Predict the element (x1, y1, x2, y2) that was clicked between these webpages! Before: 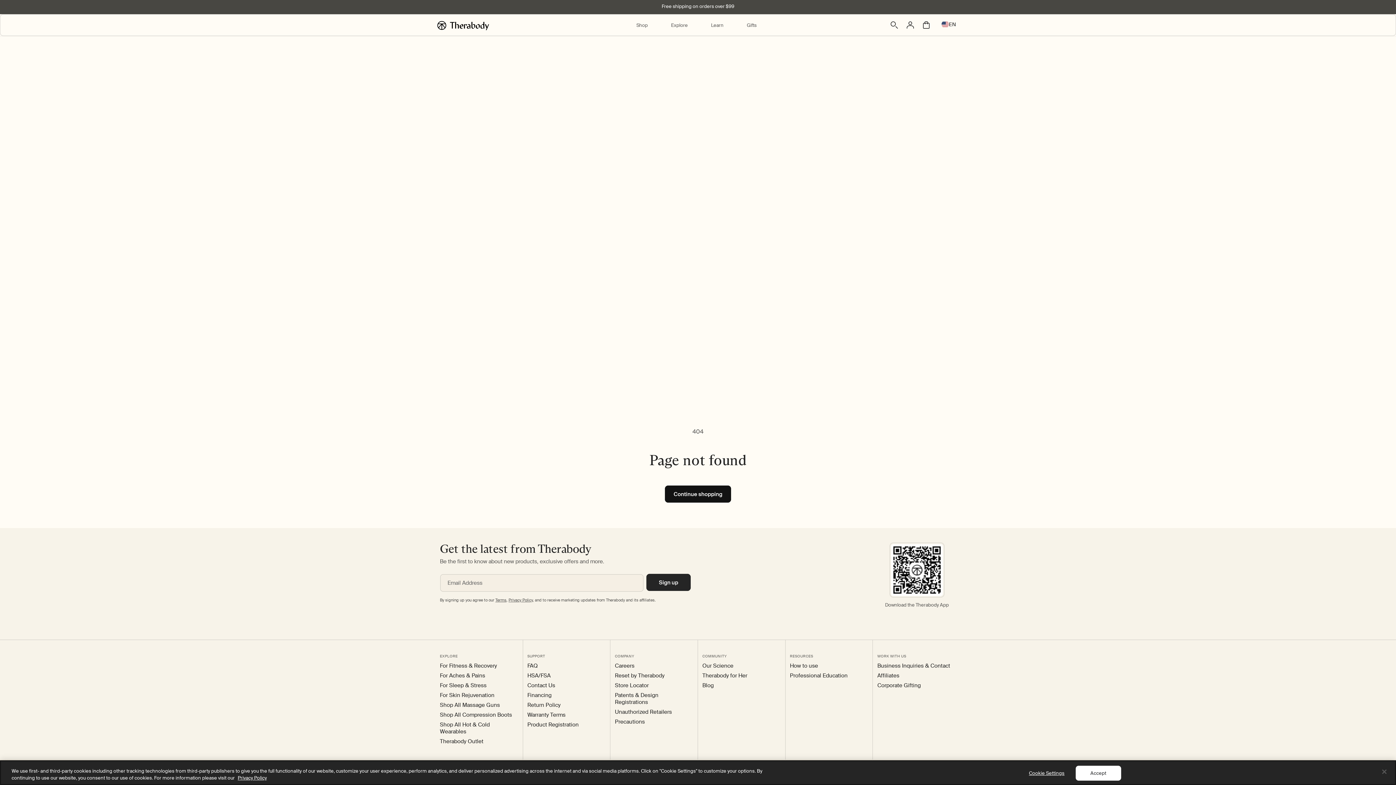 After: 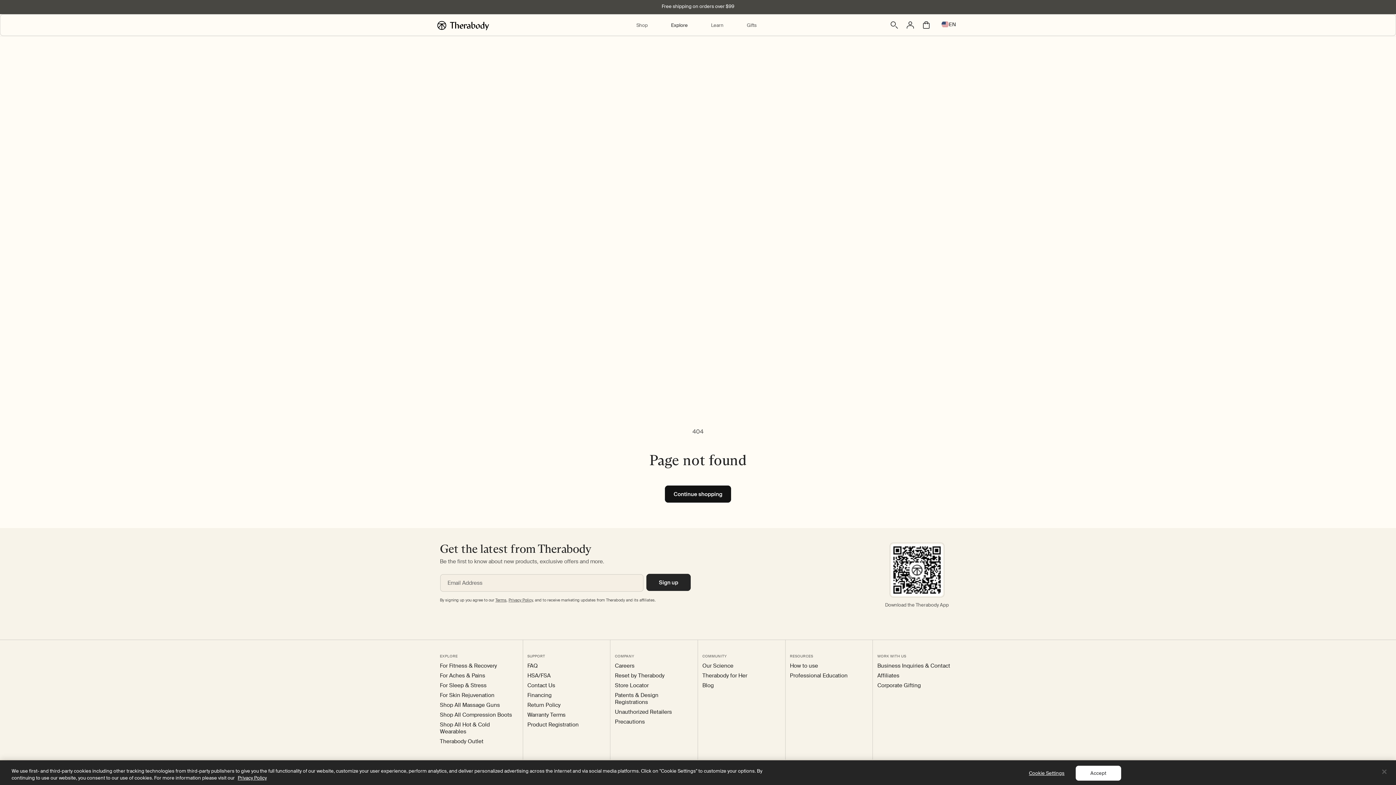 Action: bbox: (659, 22, 699, 28) label: Explore